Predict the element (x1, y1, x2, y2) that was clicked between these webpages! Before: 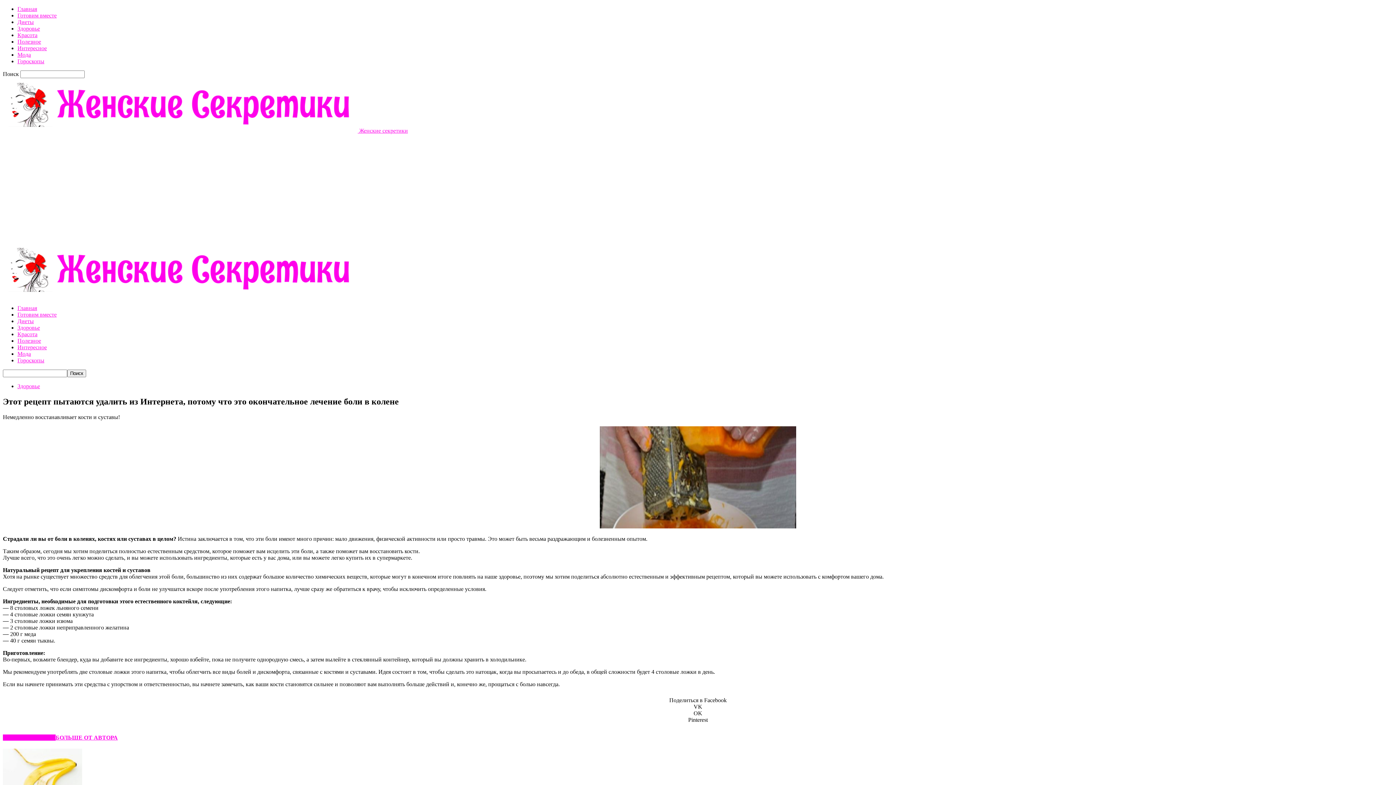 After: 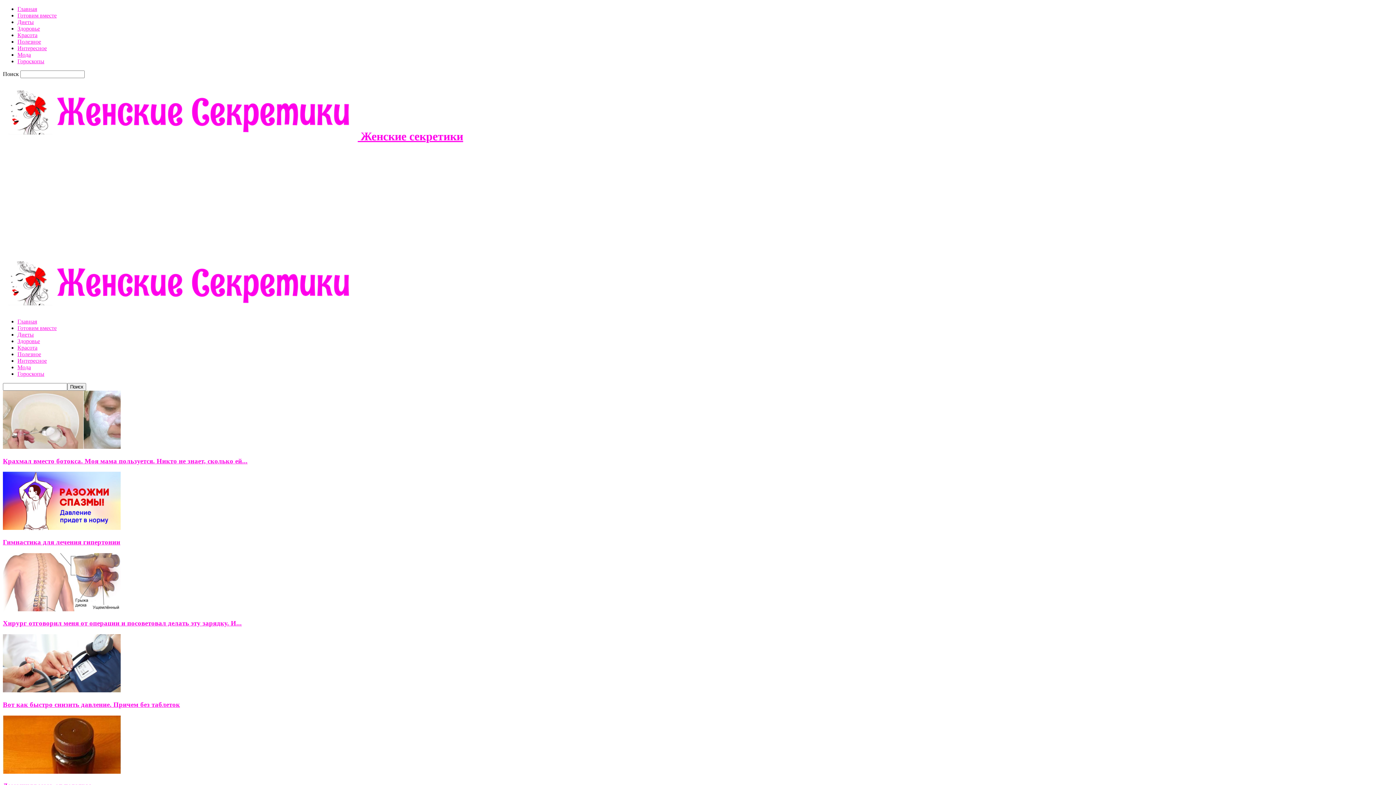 Action: bbox: (17, 5, 37, 12) label: Главная